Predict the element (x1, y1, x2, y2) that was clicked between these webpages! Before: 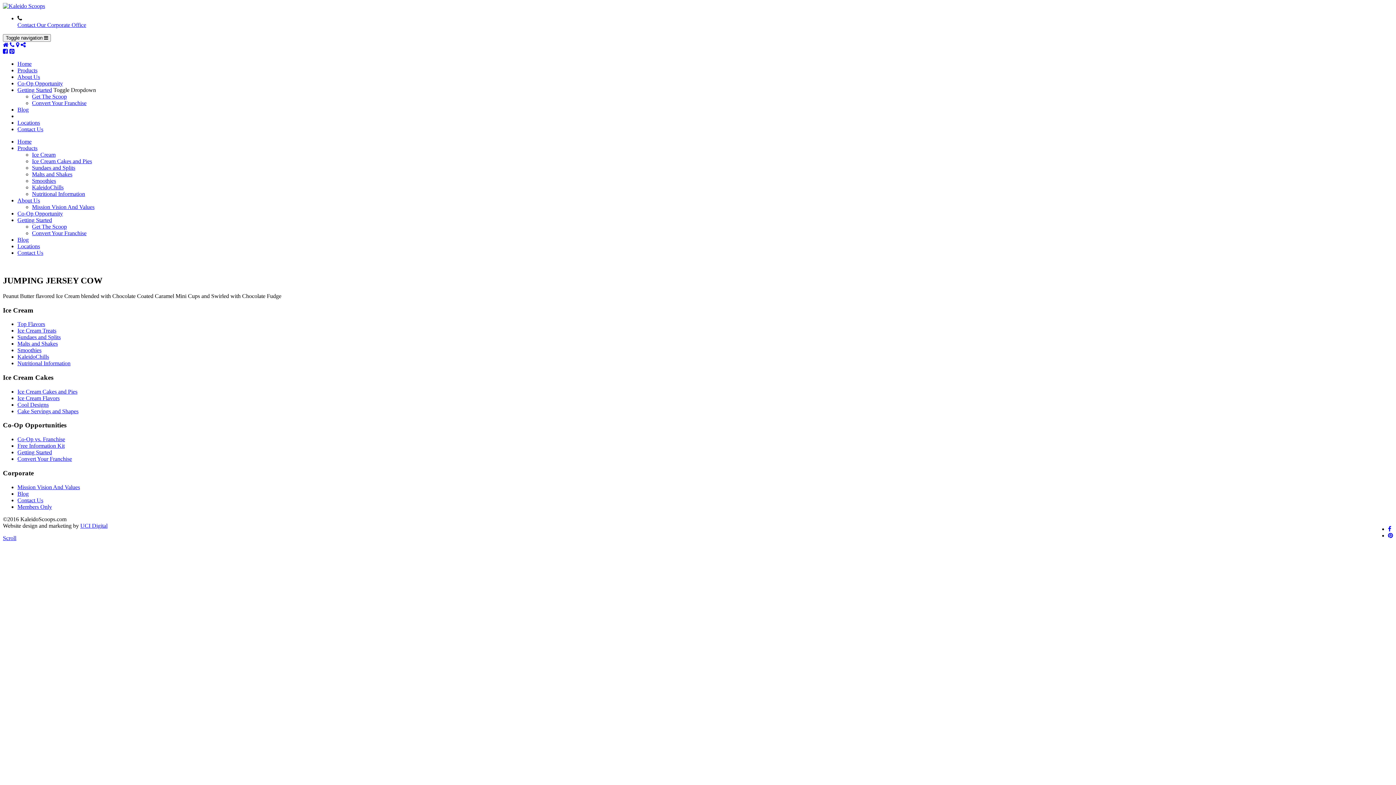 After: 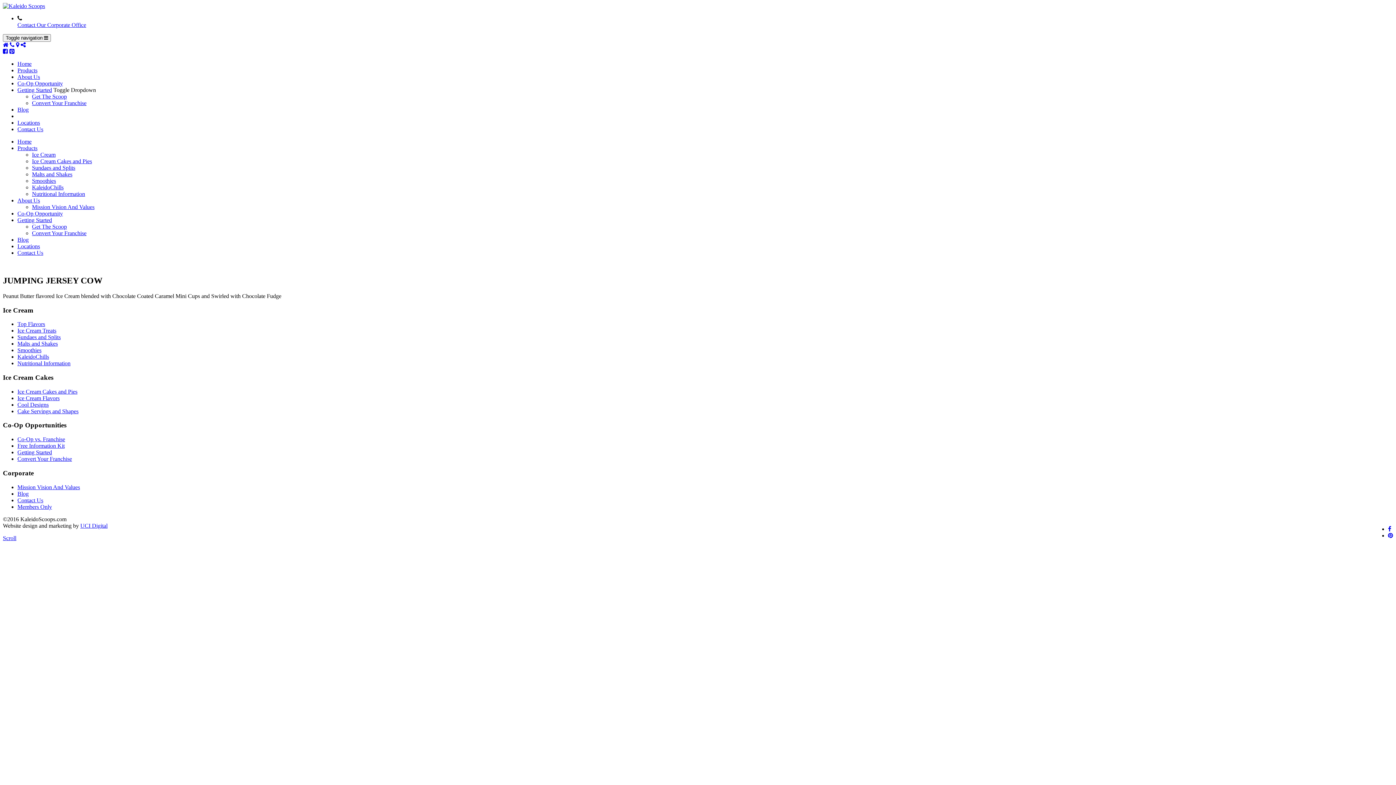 Action: bbox: (16, 41, 19, 48)